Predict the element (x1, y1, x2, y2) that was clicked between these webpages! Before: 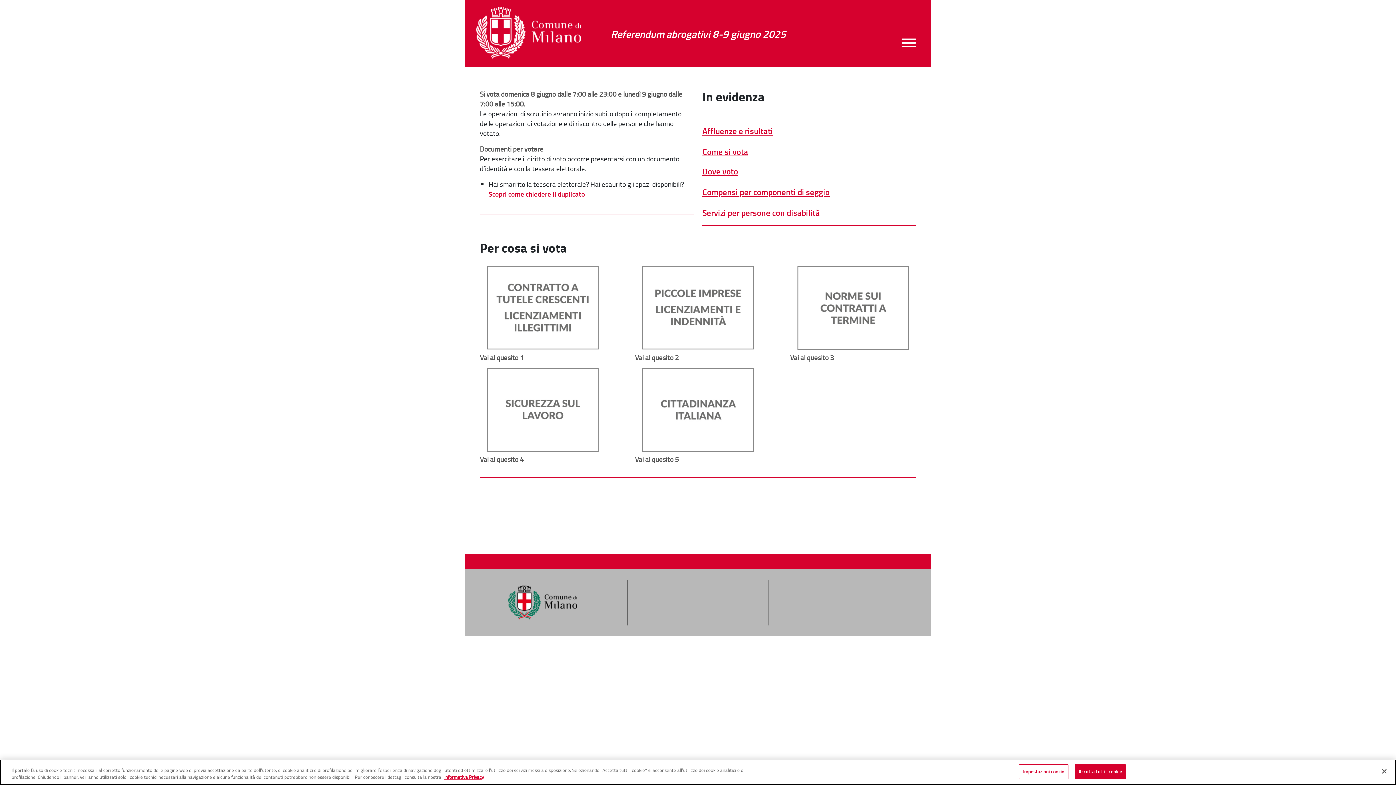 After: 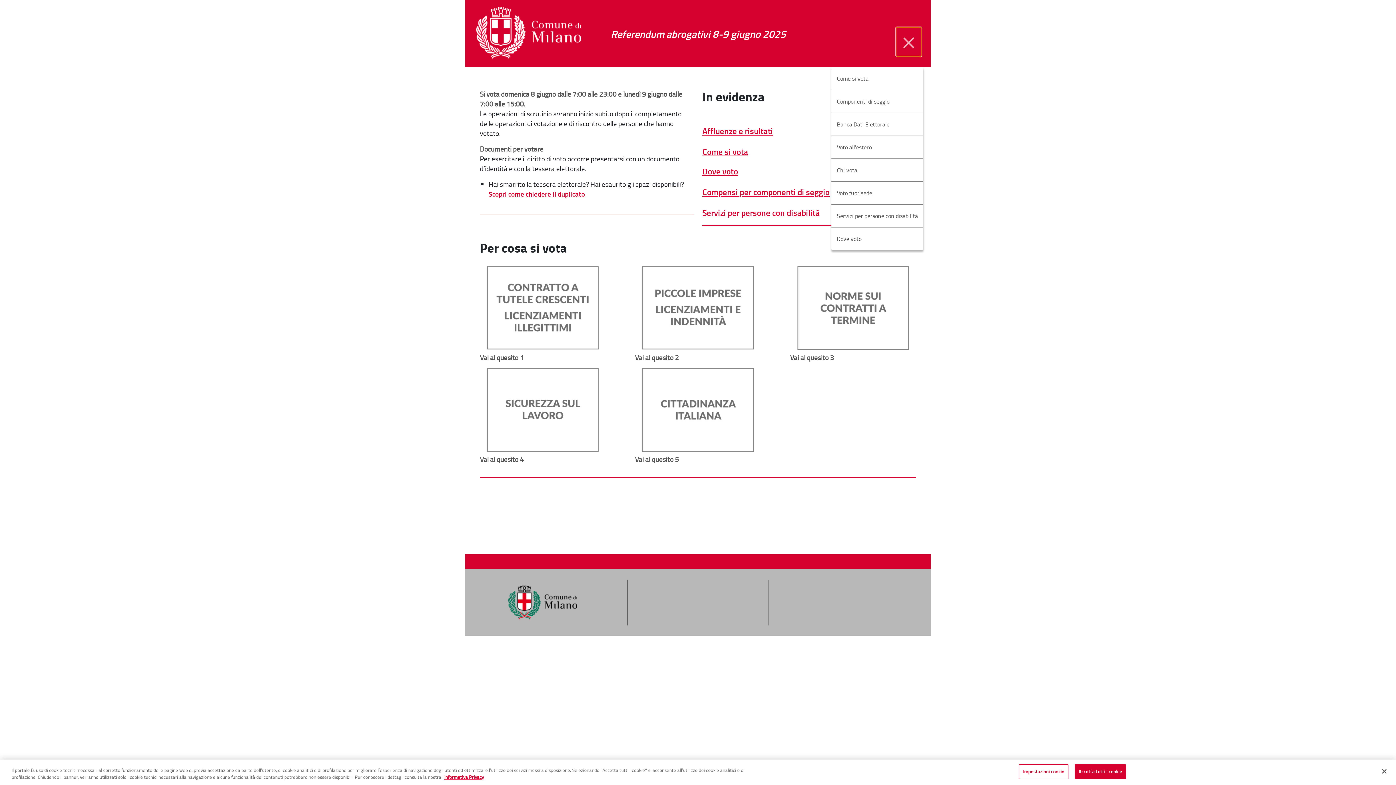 Action: bbox: (896, 27, 921, 56)